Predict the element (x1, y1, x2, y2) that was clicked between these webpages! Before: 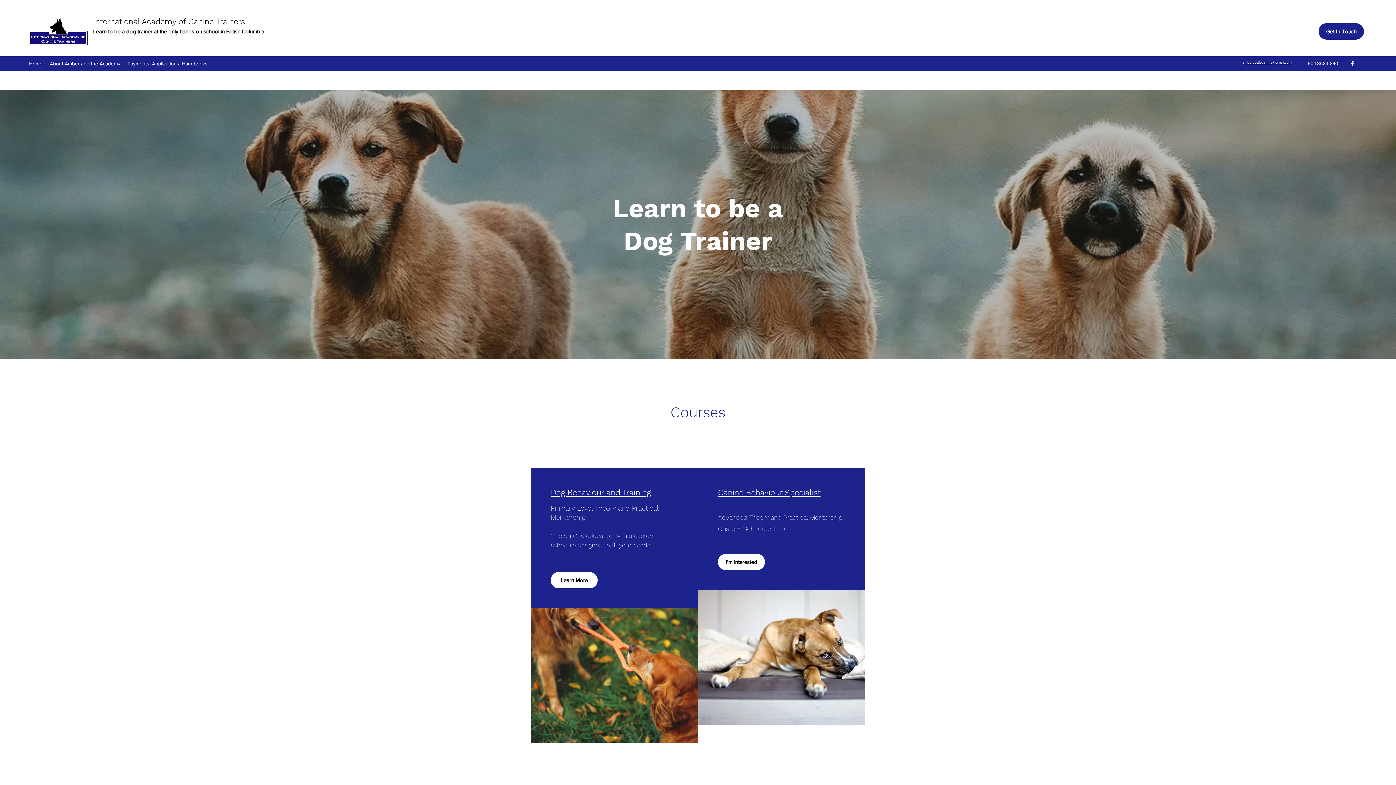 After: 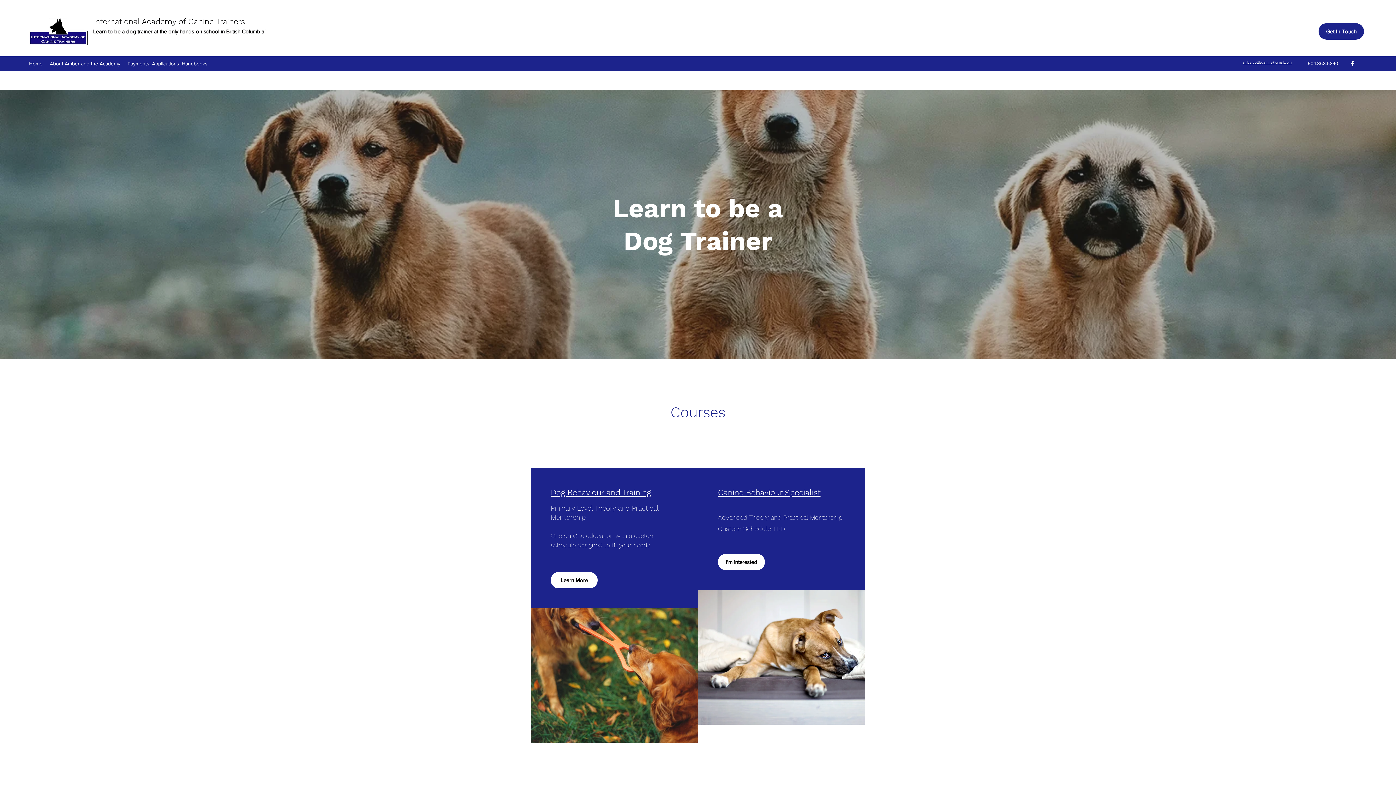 Action: label: Home bbox: (25, 58, 46, 69)